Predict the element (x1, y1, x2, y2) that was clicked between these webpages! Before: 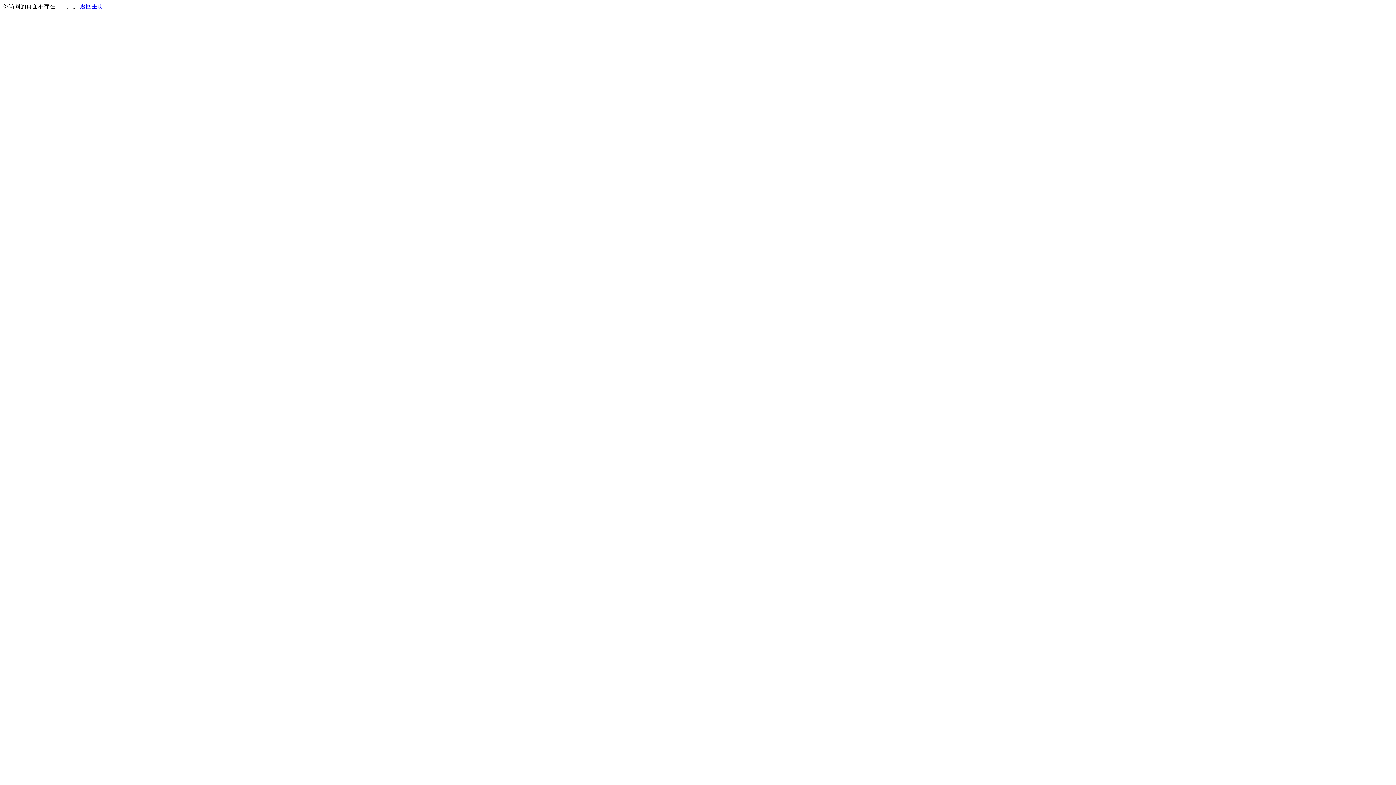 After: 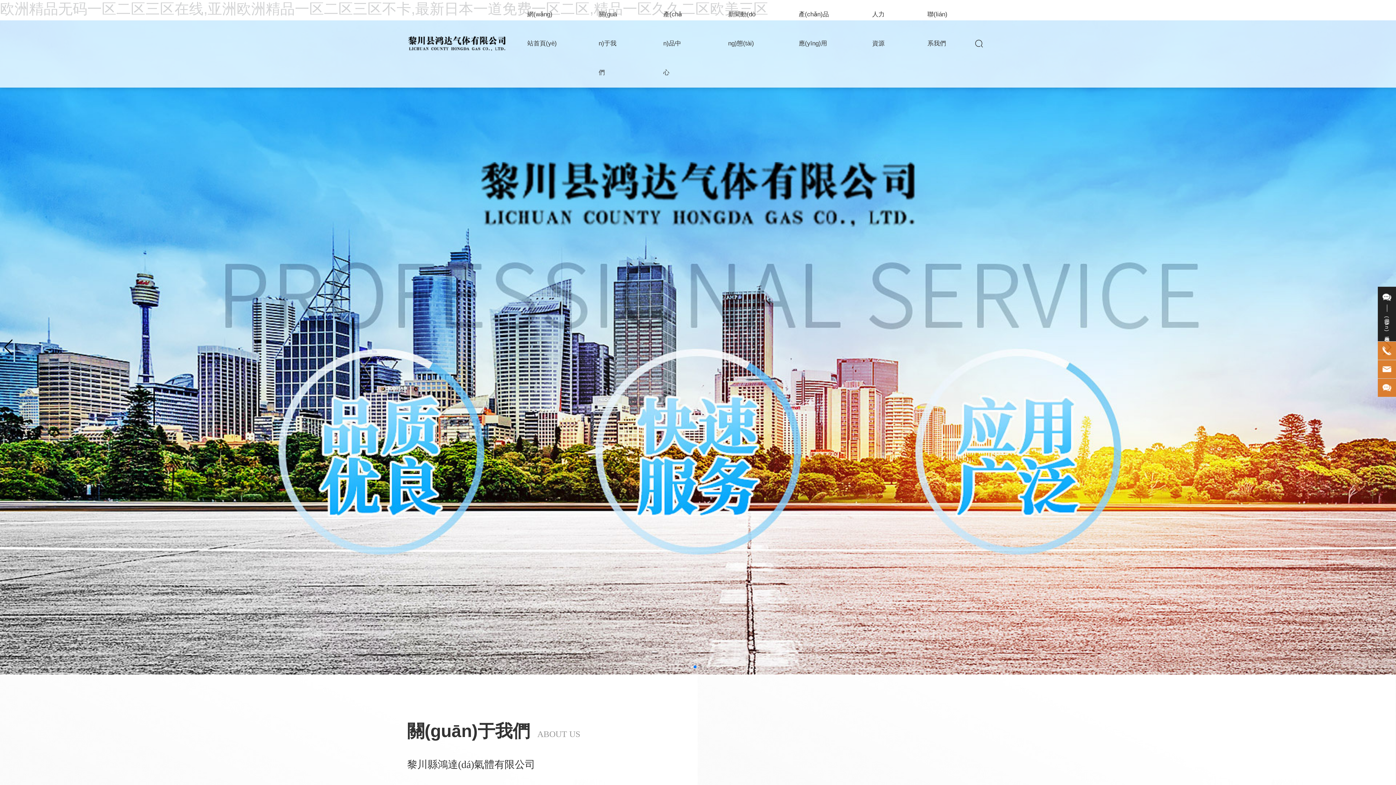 Action: label: 返回主页 bbox: (80, 3, 103, 9)